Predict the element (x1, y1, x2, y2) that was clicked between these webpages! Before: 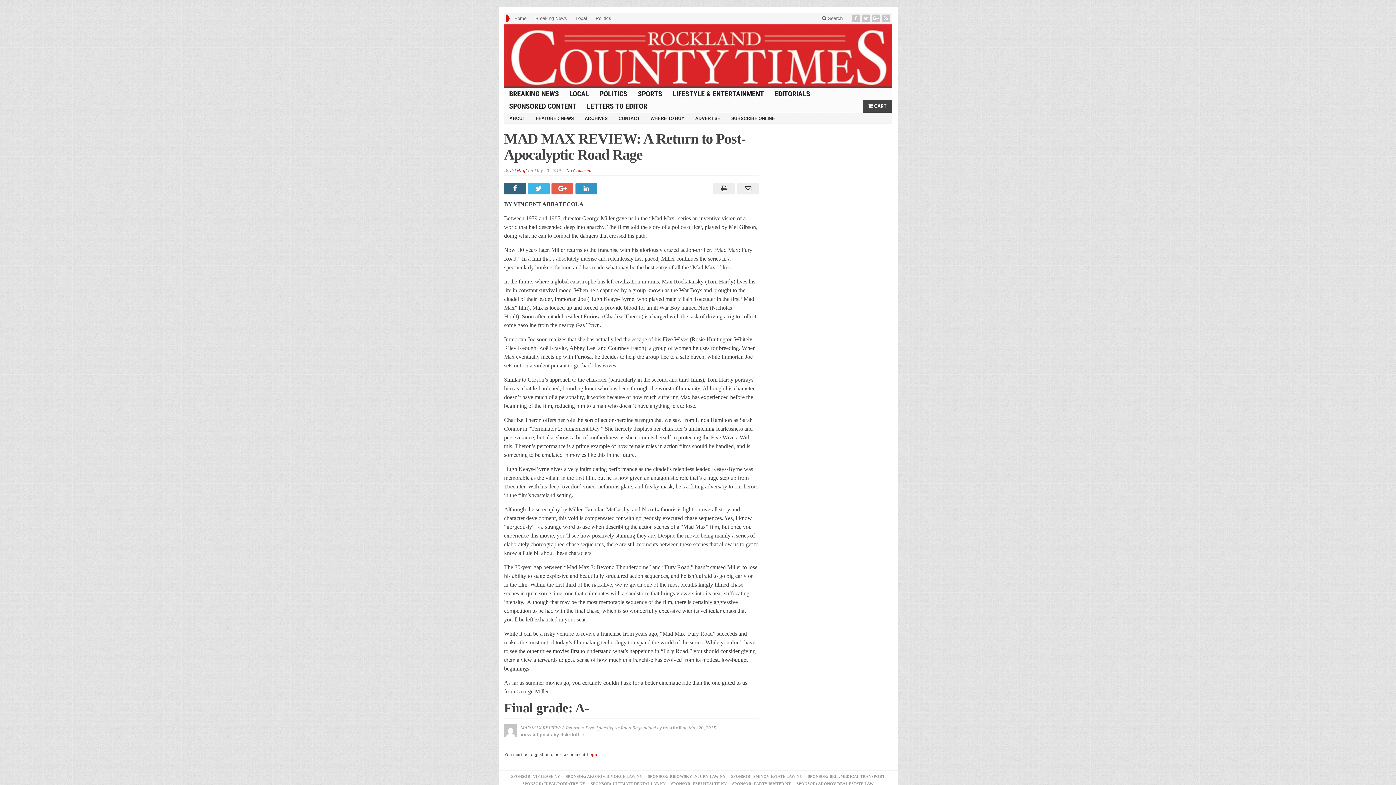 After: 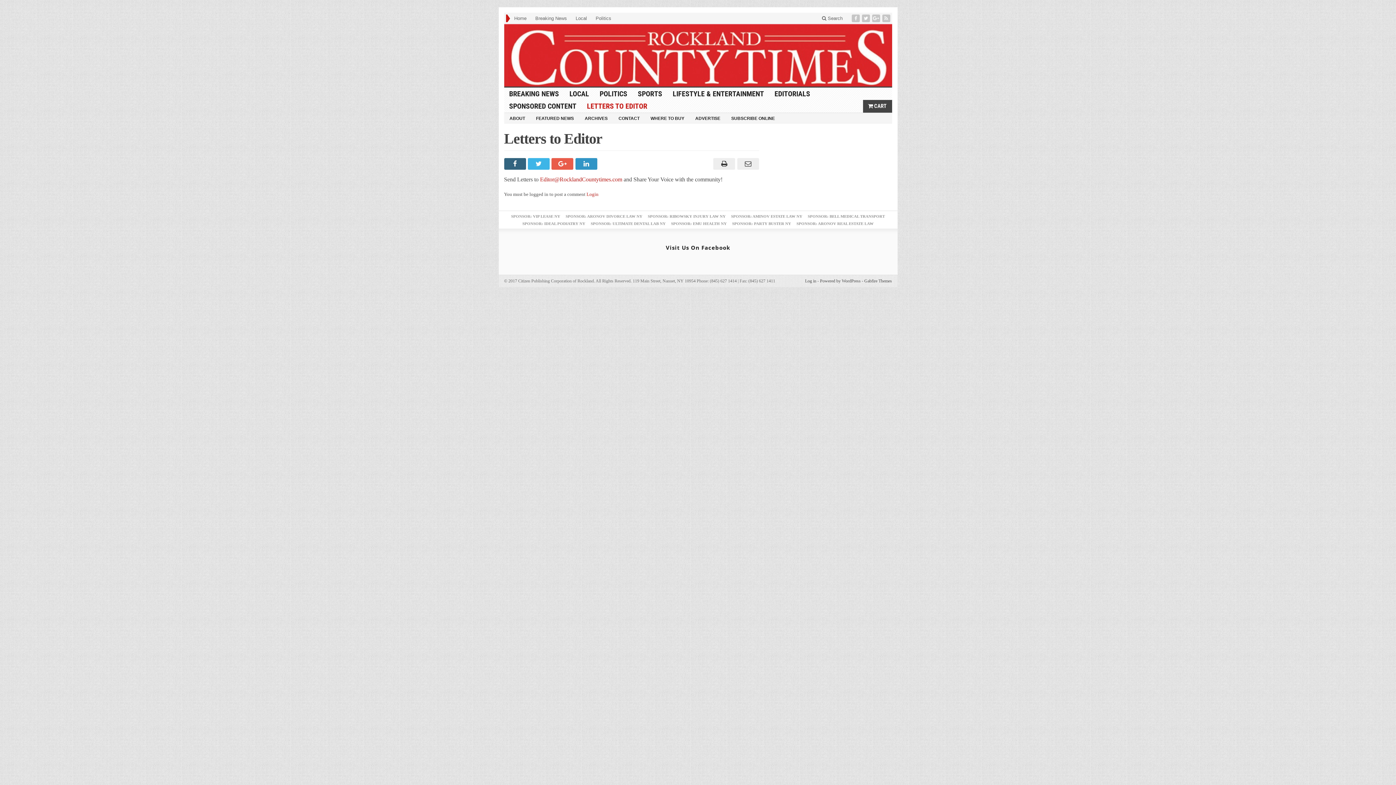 Action: label: LETTERS TO EDITOR bbox: (582, 99, 652, 112)